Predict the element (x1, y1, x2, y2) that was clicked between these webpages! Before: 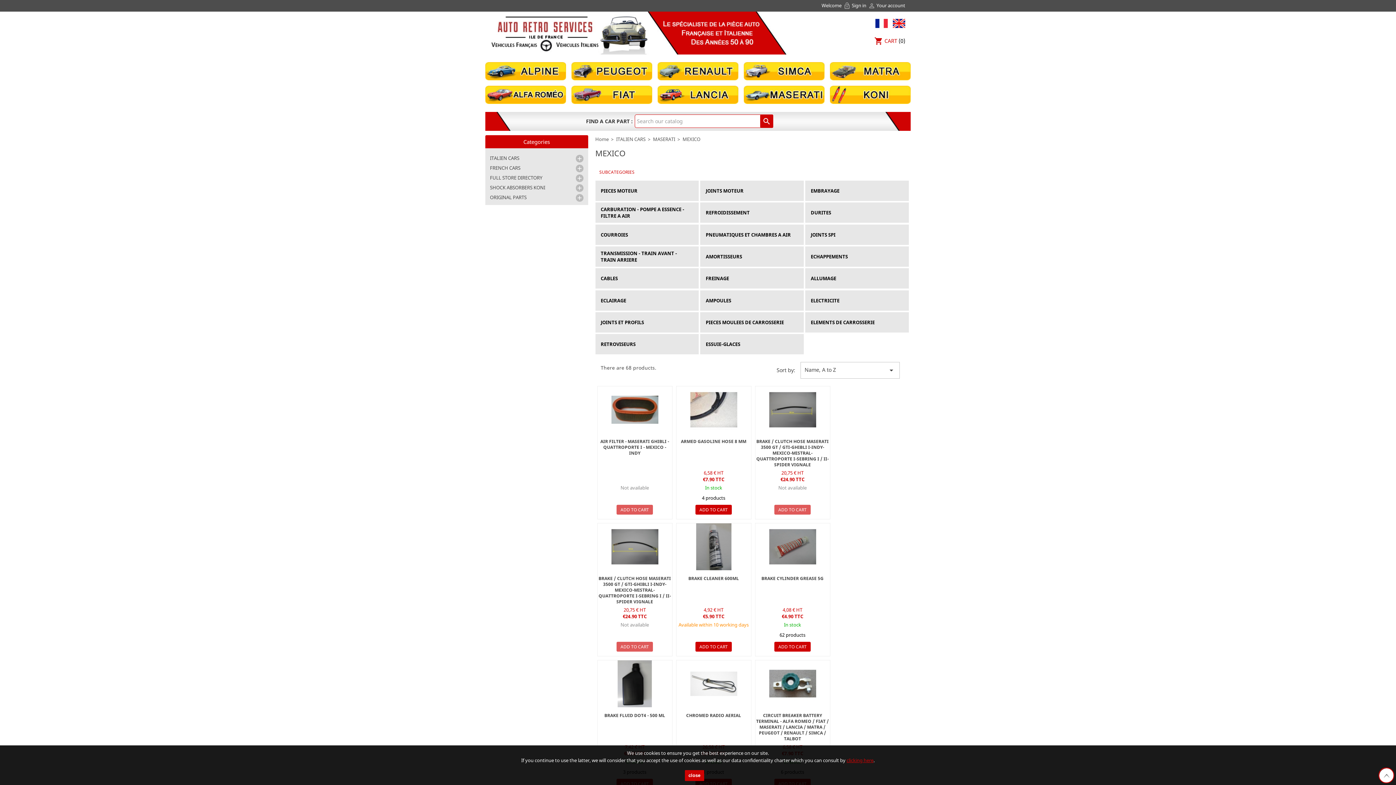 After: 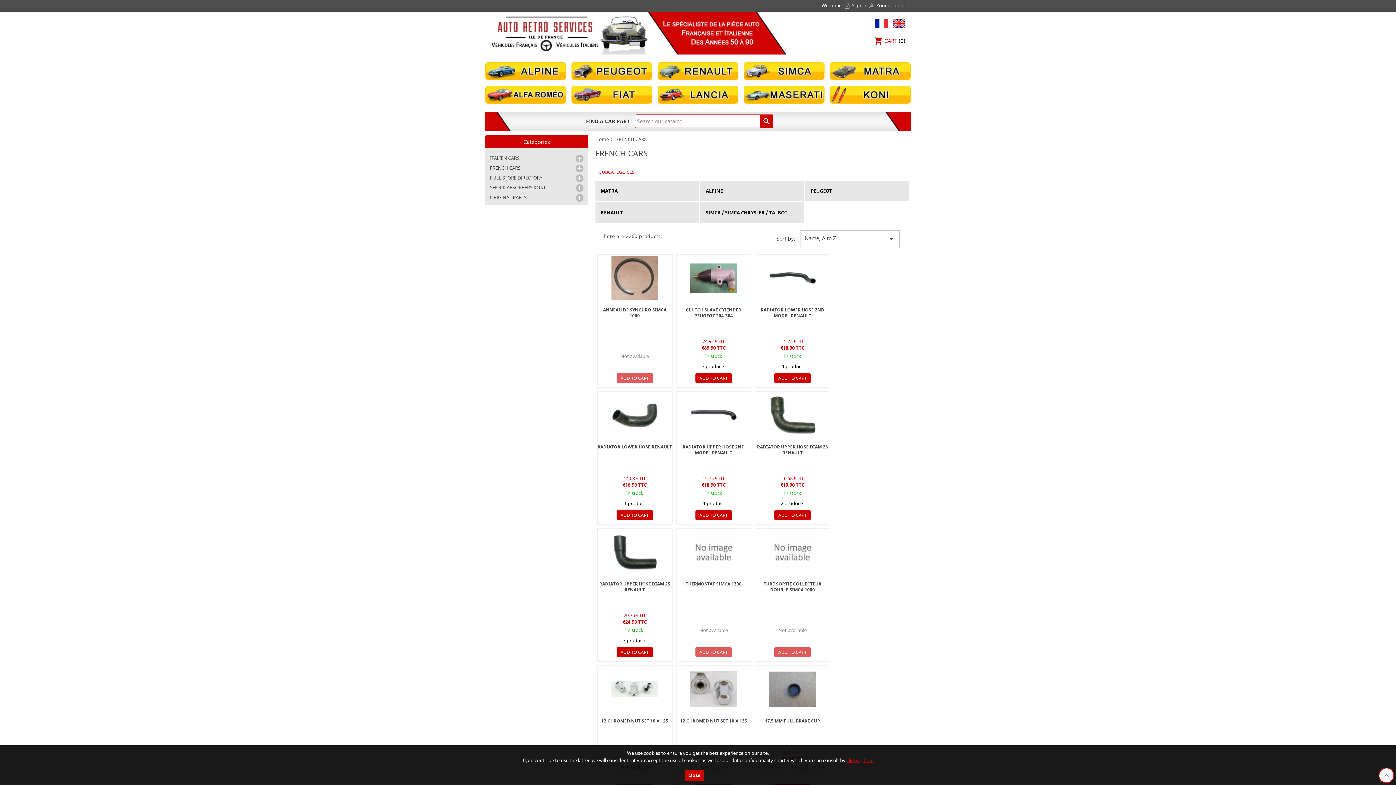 Action: label: FRENCH CARS bbox: (490, 164, 583, 172)